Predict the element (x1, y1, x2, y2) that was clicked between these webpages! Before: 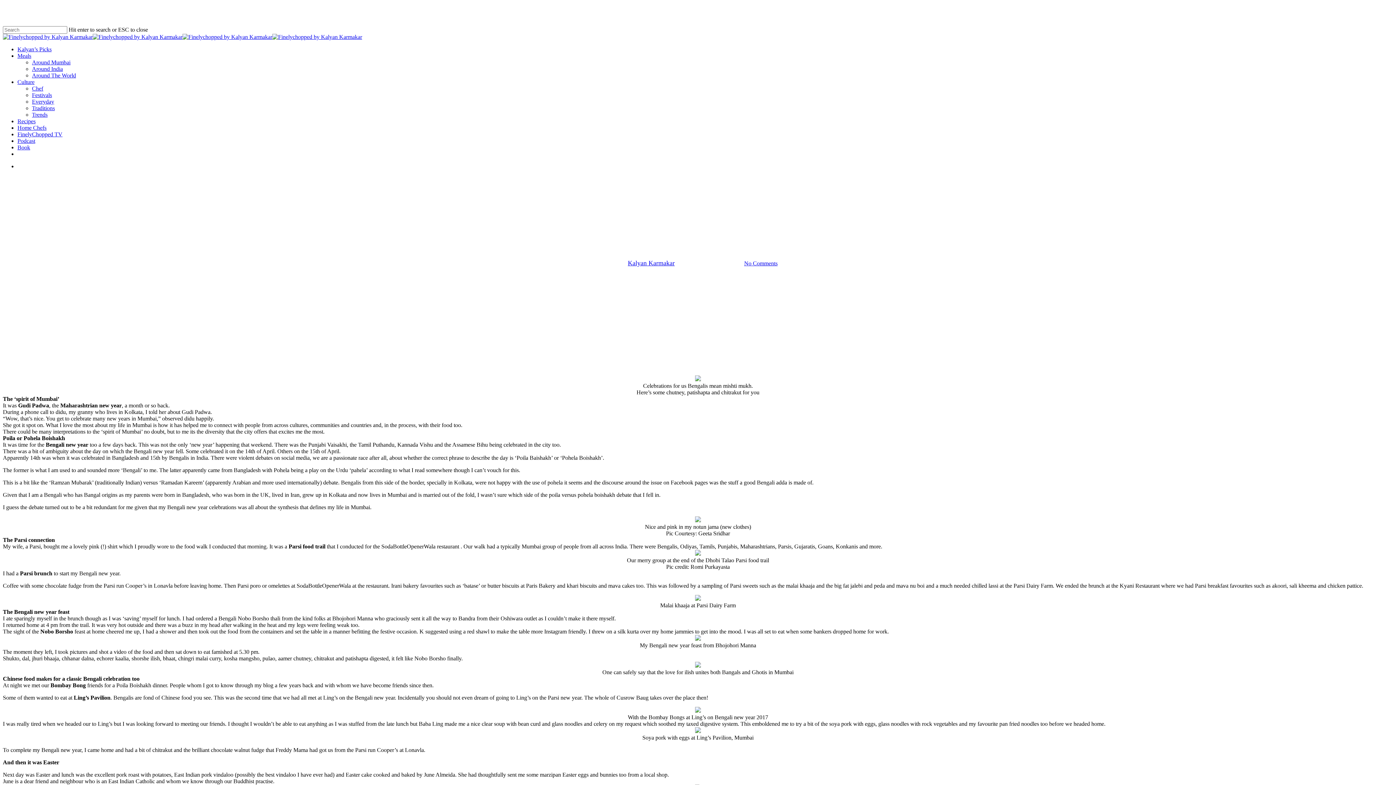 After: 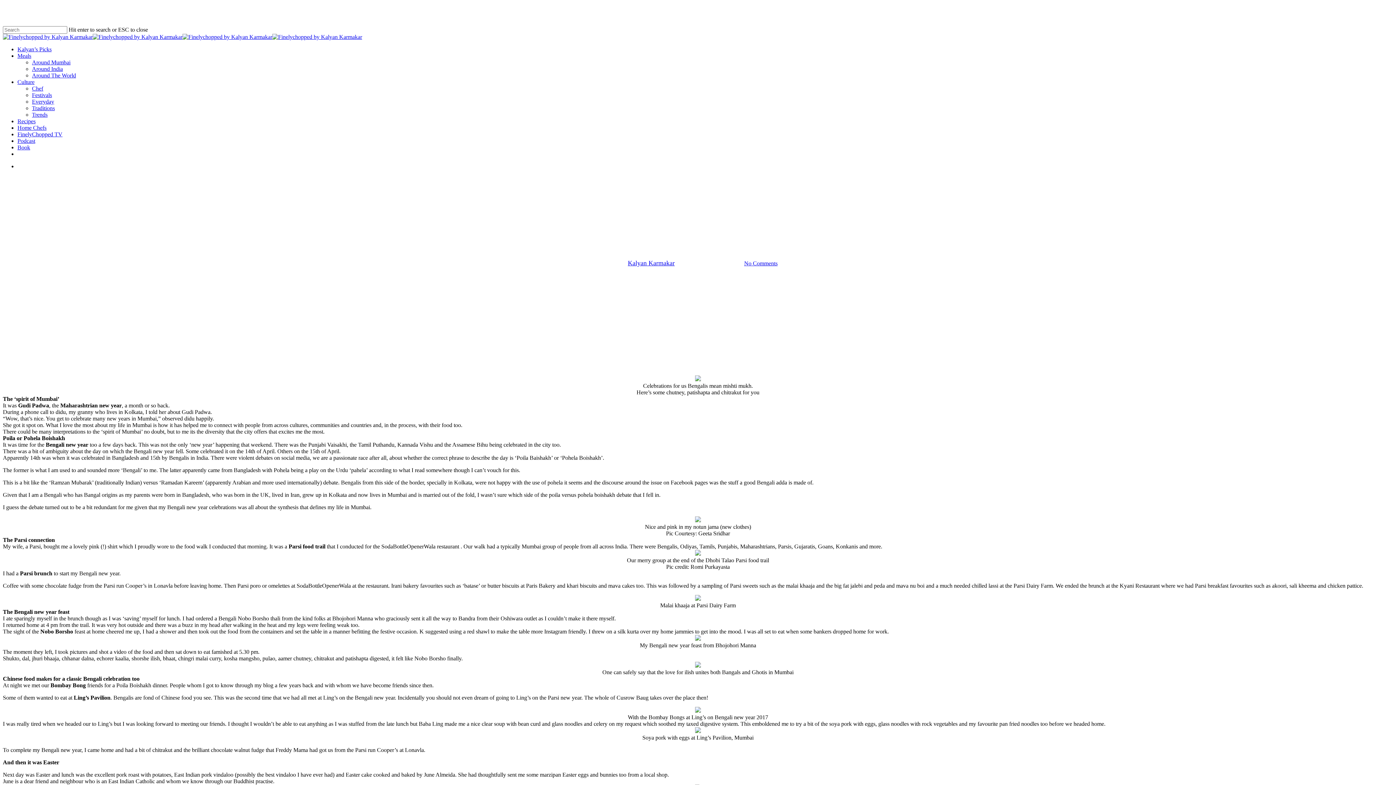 Action: bbox: (695, 636, 701, 642)